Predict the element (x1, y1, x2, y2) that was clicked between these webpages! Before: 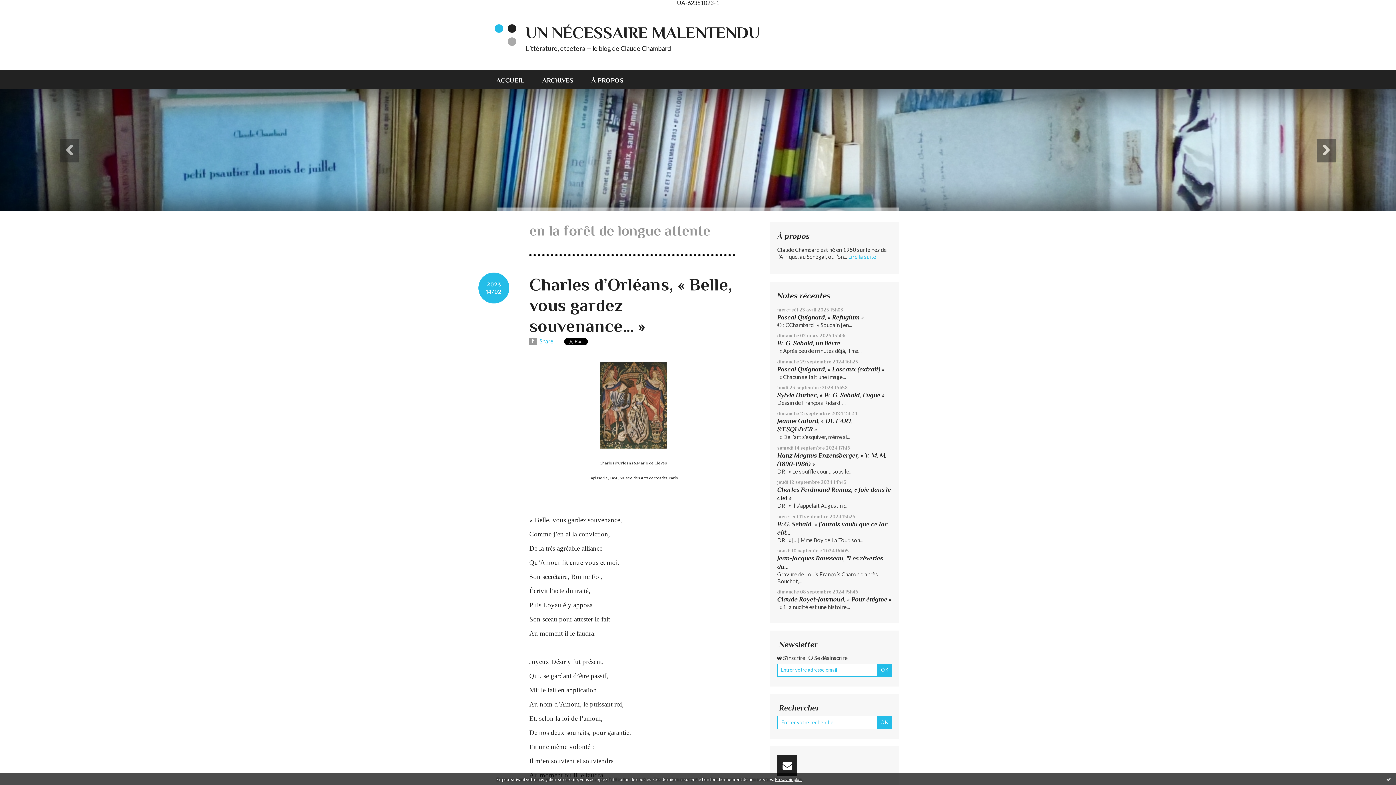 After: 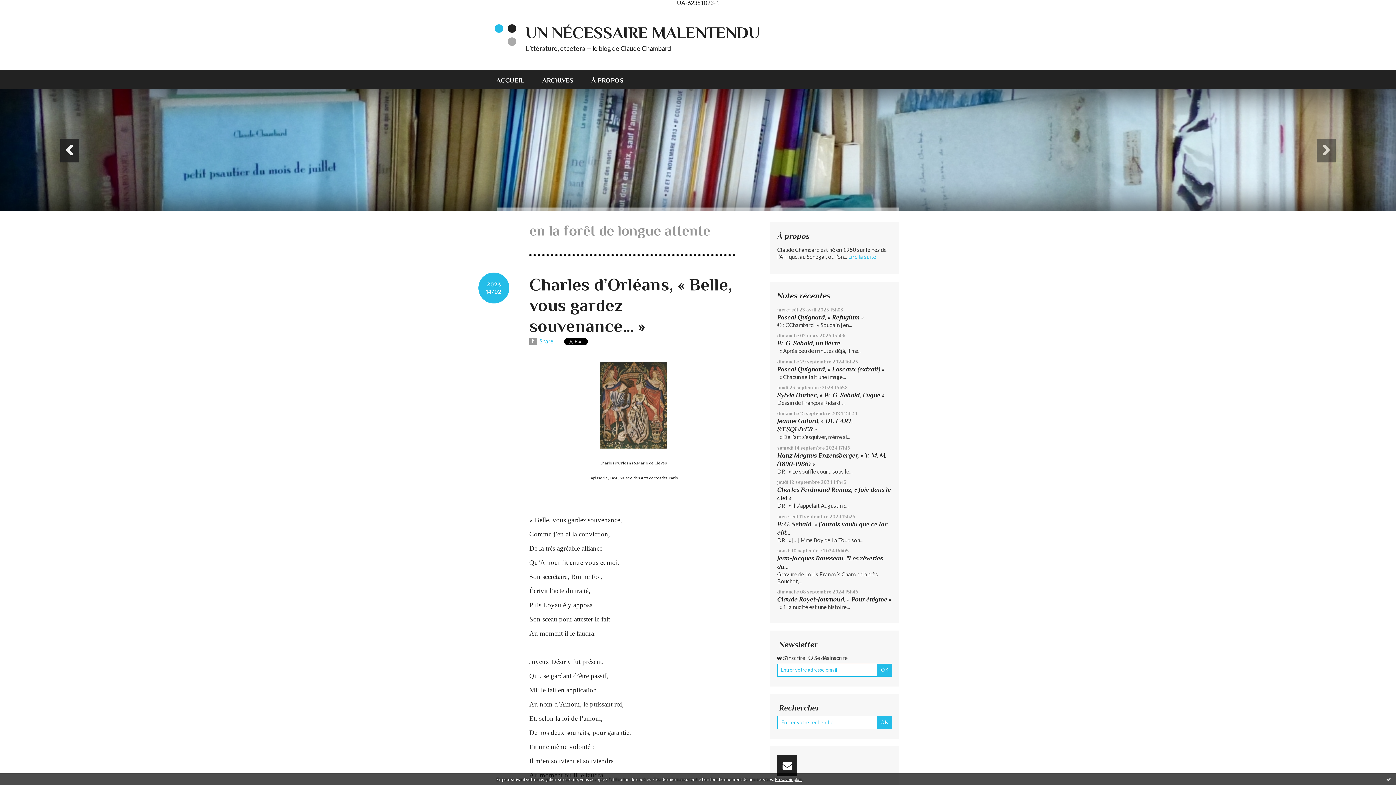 Action: bbox: (0, 89, 139, 211)